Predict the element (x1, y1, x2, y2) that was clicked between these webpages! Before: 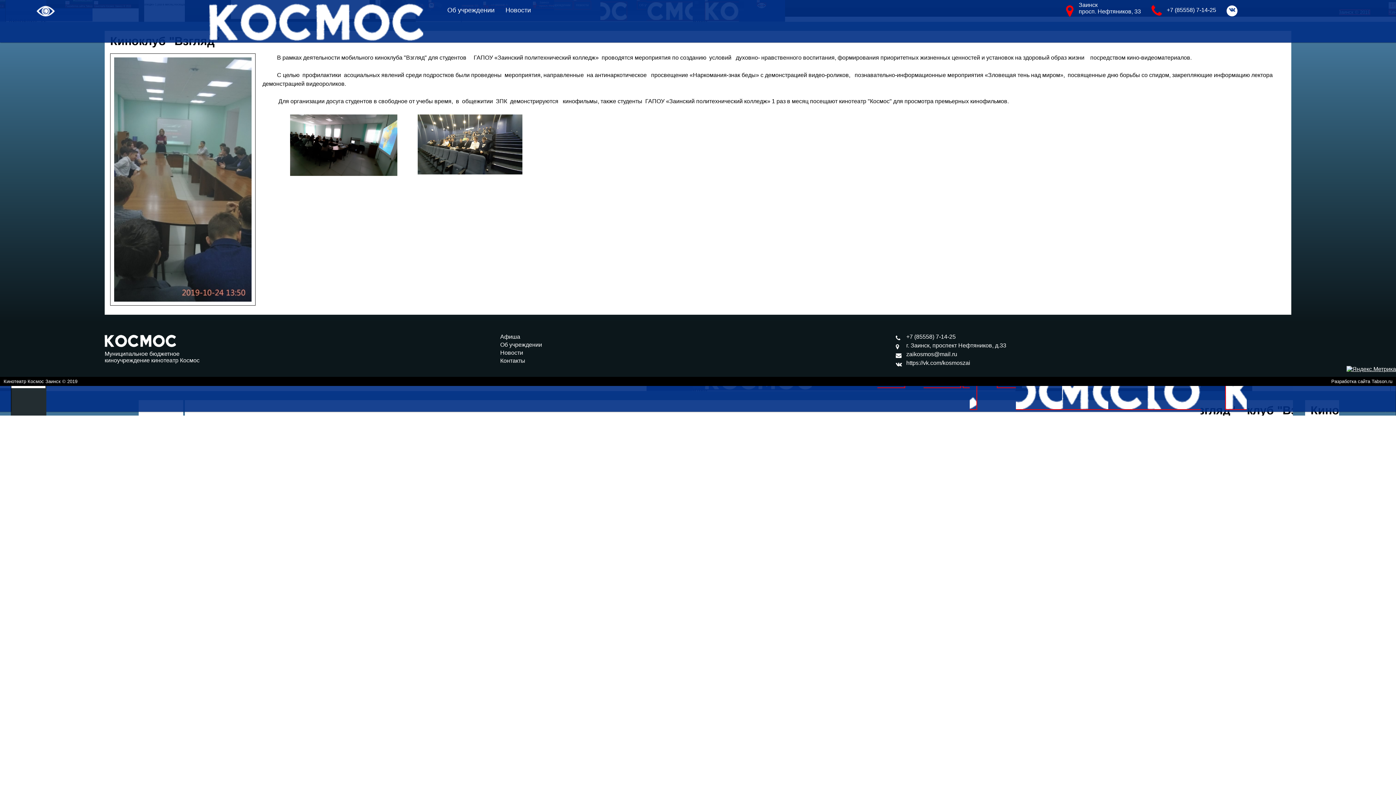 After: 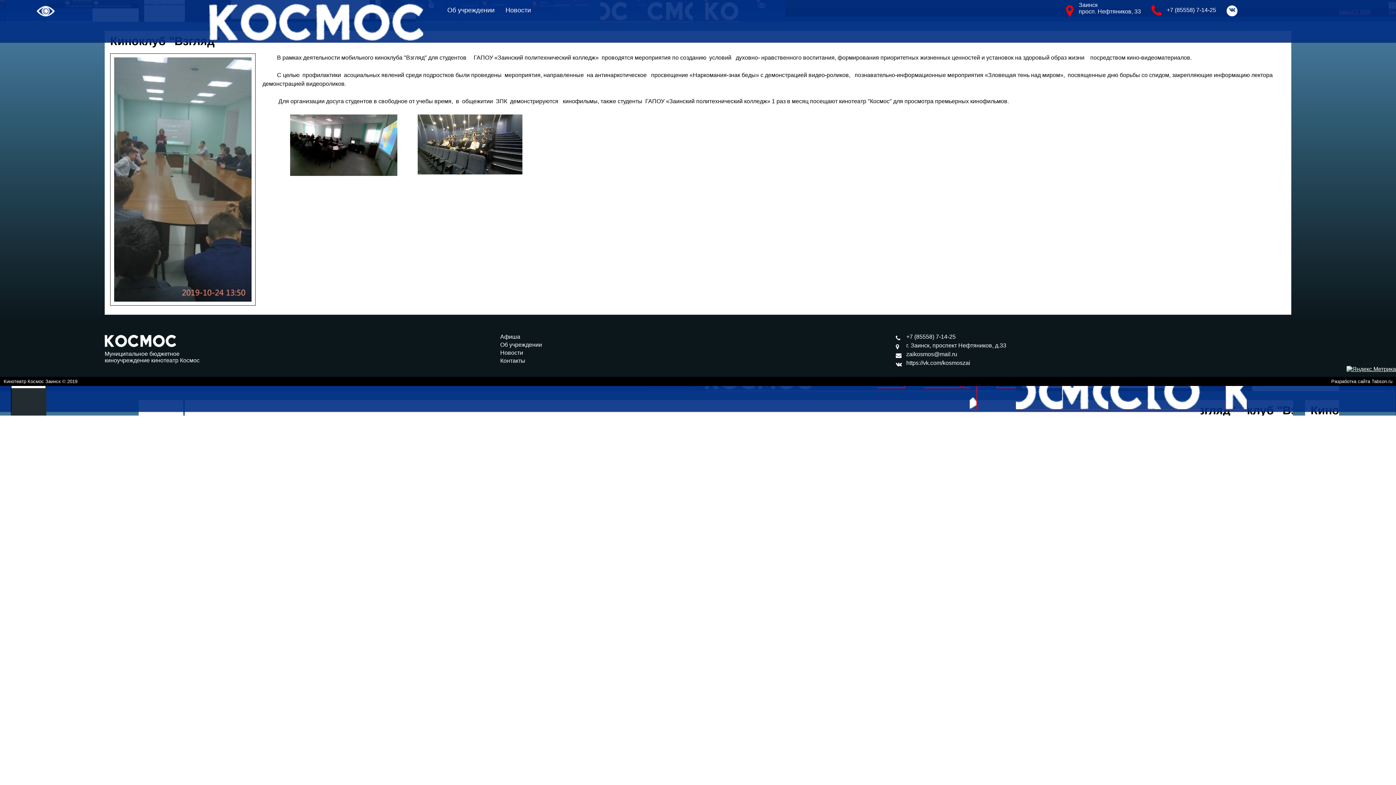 Action: bbox: (1346, 366, 1396, 372)